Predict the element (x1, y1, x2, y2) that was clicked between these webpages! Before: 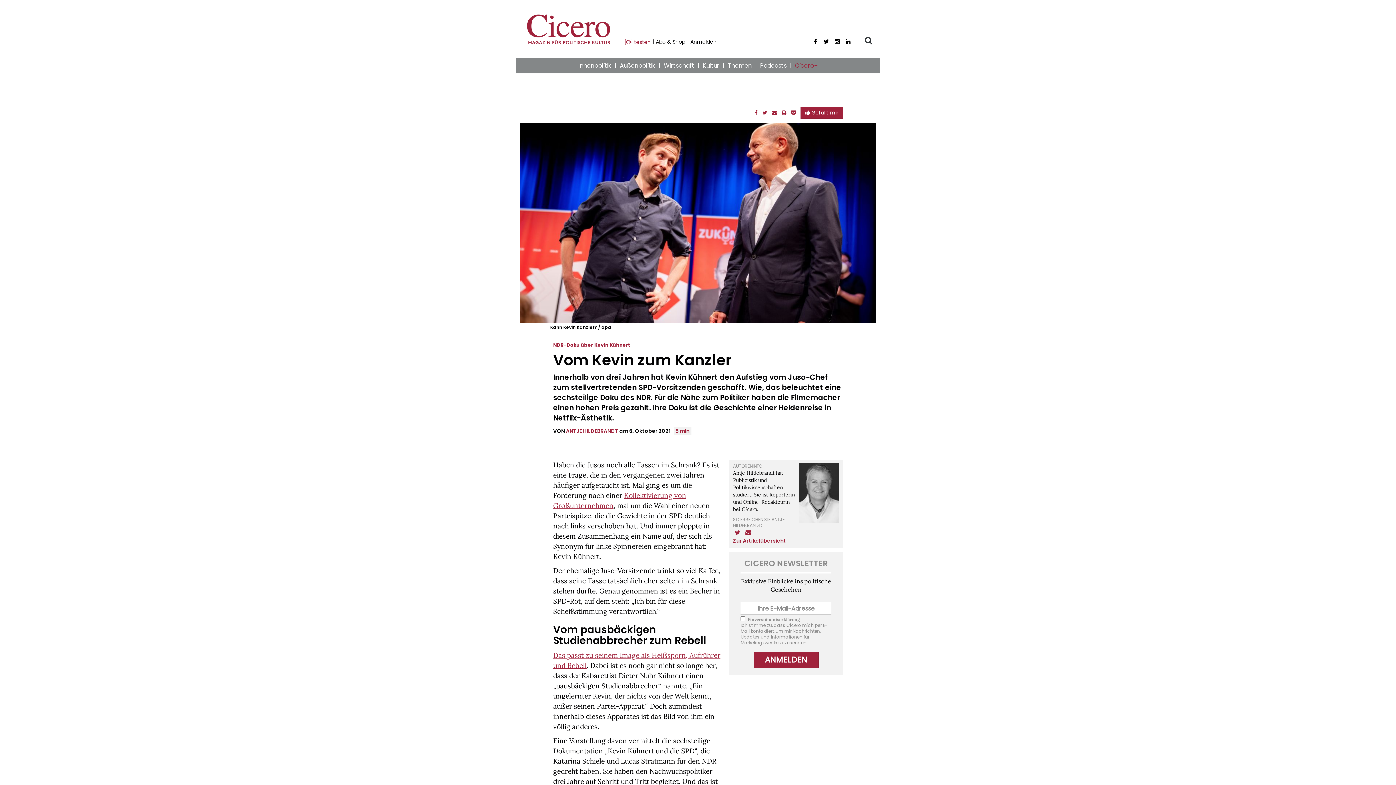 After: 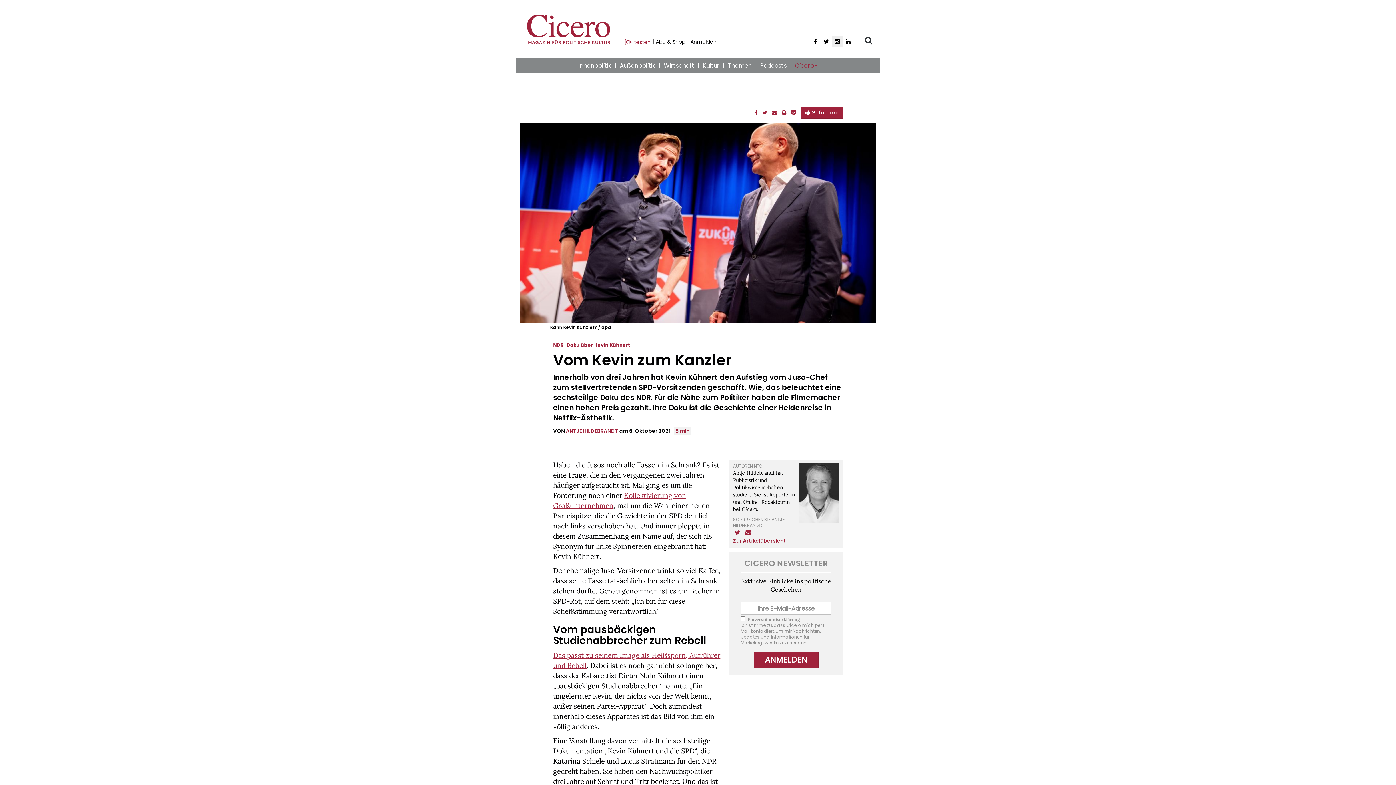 Action: bbox: (832, 36, 842, 47)